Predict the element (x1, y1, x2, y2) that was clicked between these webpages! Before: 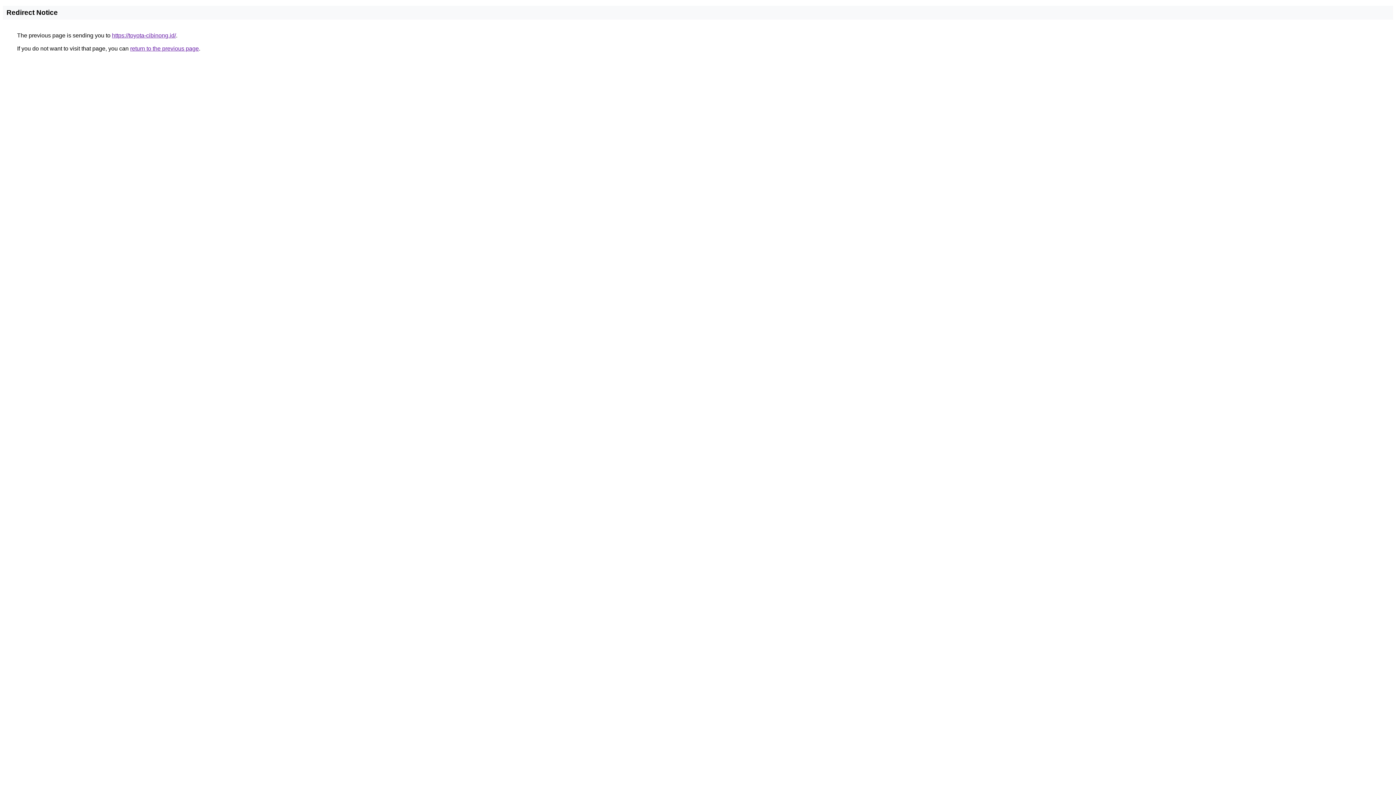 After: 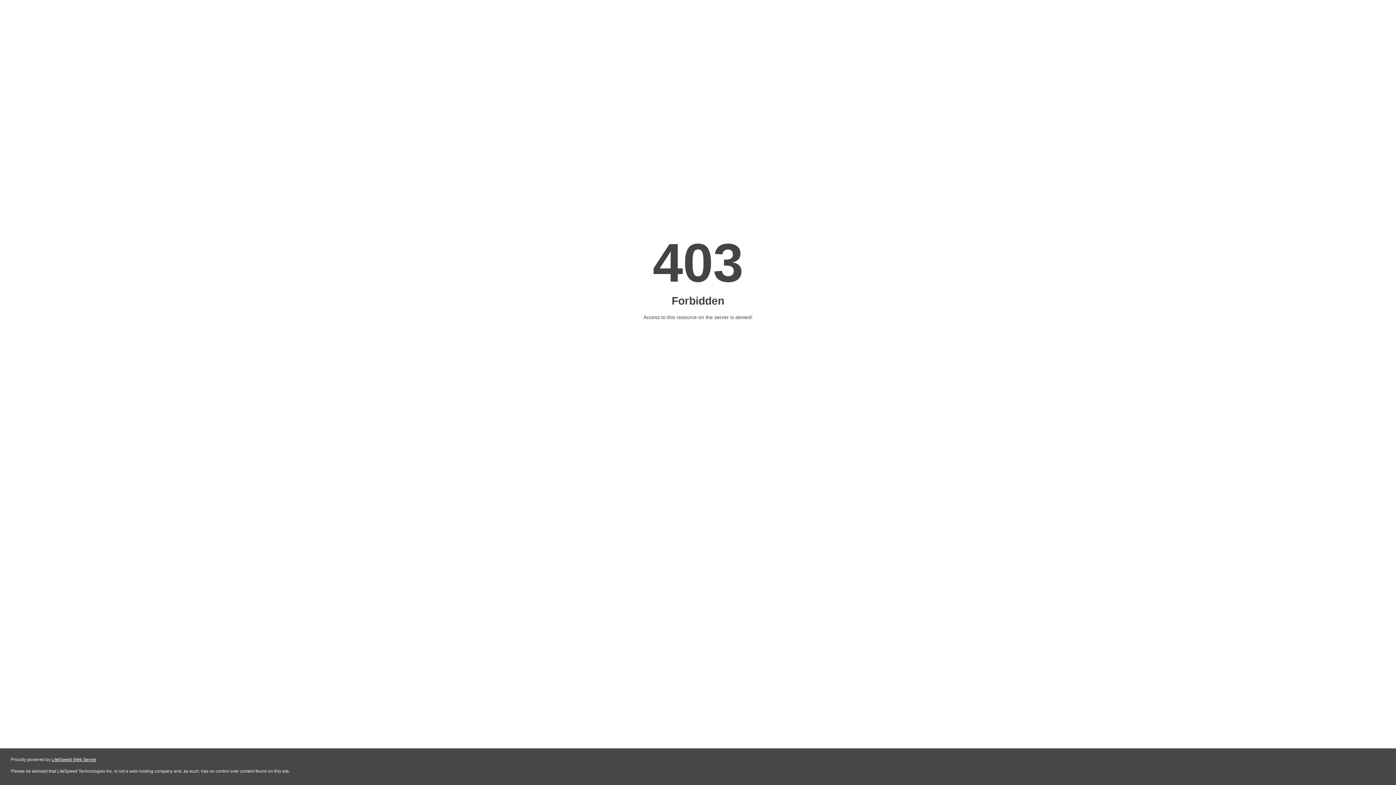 Action: bbox: (112, 32, 176, 38) label: https://toyota-cibinong.id/